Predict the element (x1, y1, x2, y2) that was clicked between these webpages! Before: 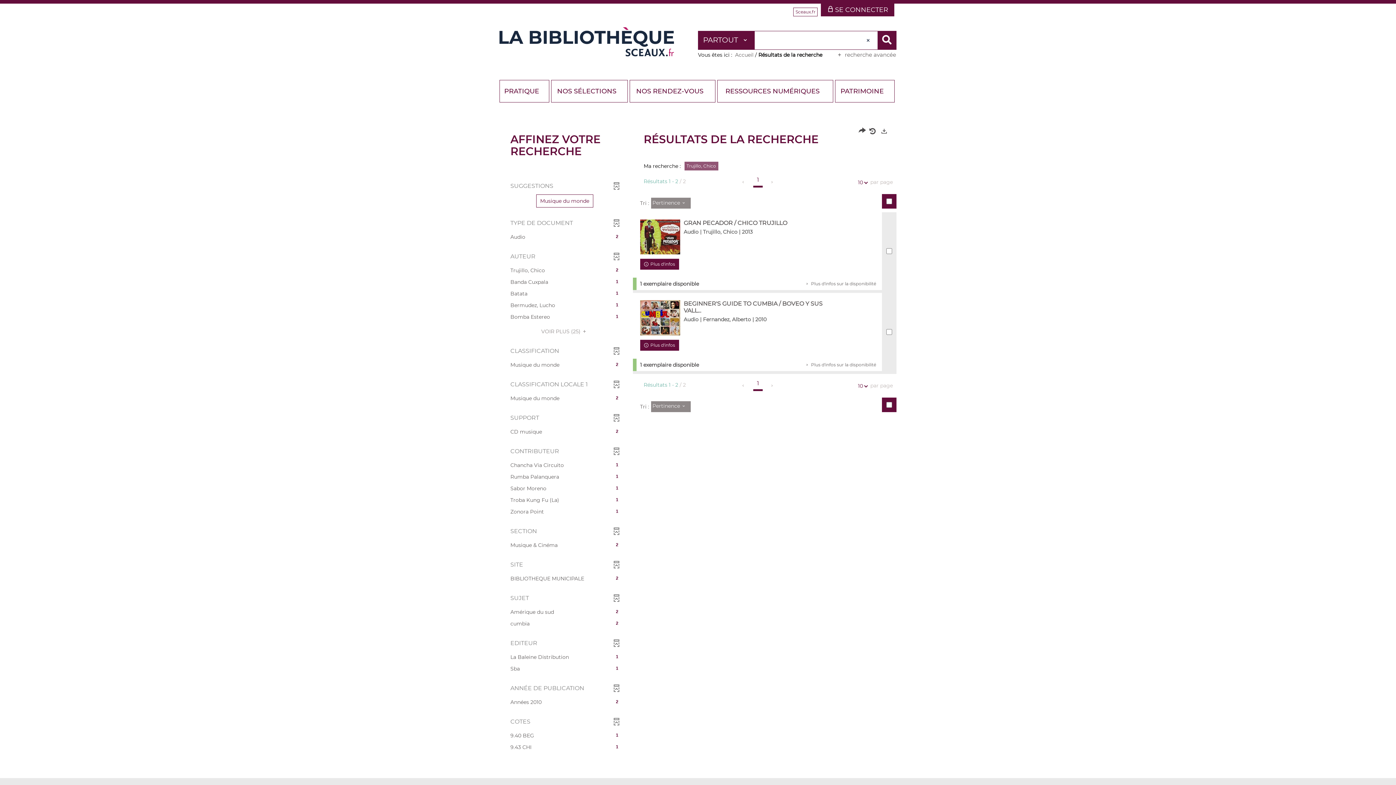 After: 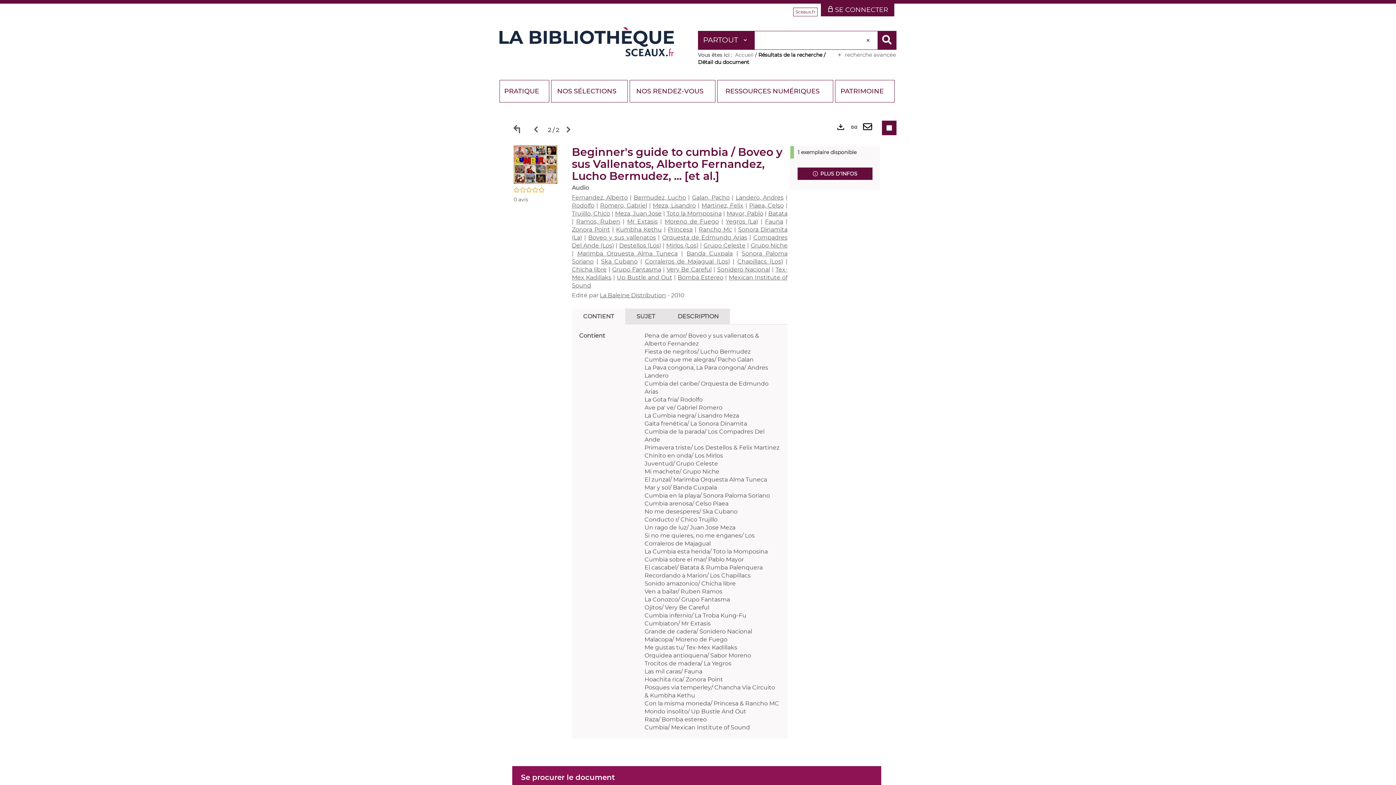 Action: label:  Plus d'infos bbox: (640, 341, 679, 348)